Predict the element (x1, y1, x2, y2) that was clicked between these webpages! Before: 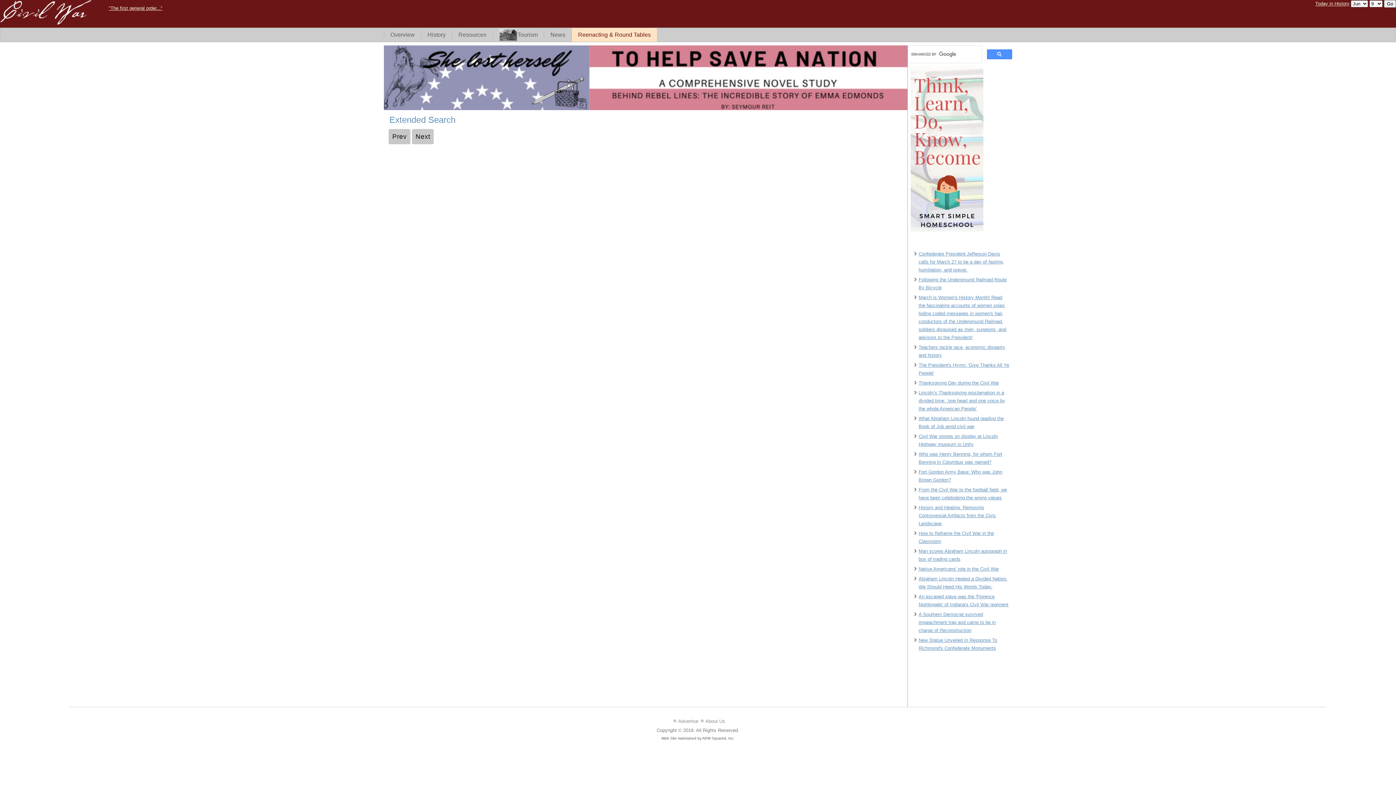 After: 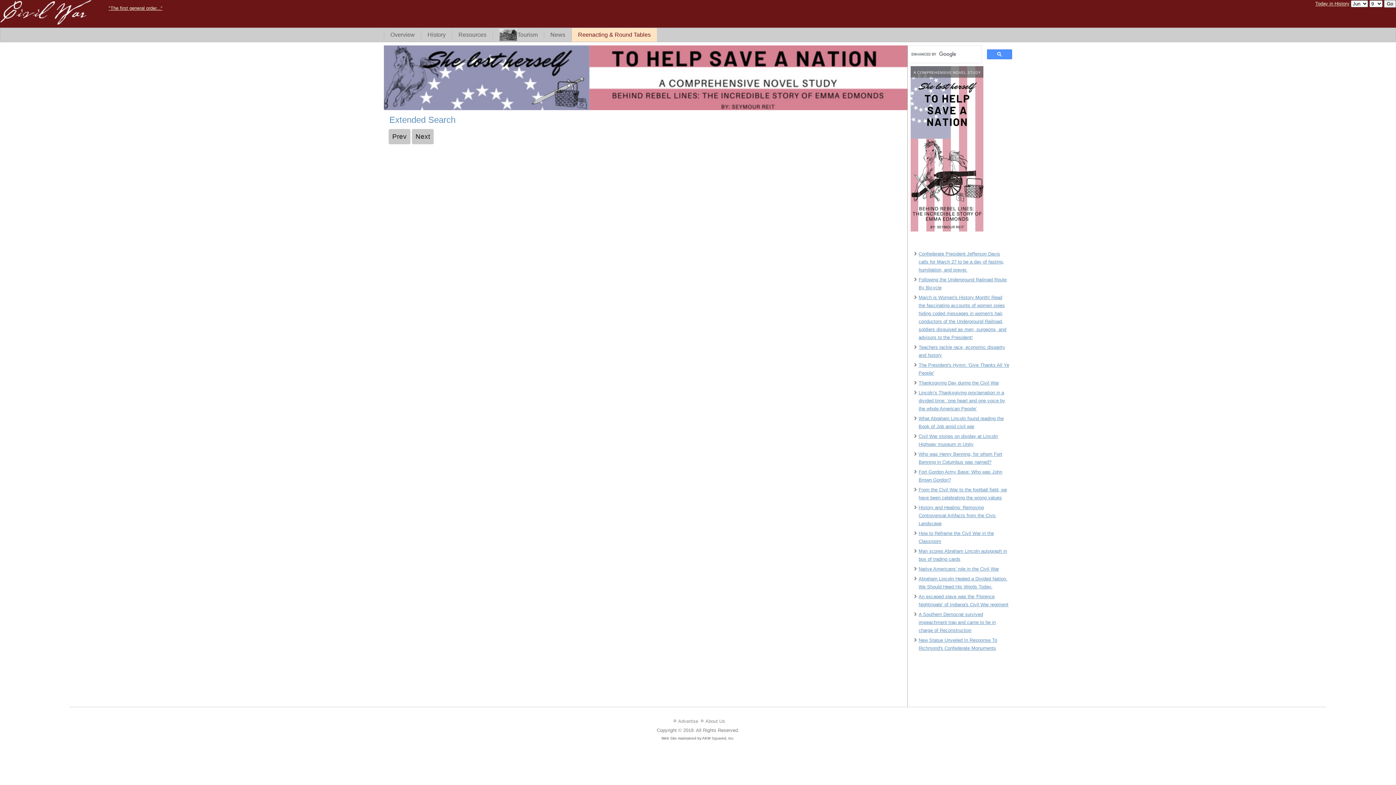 Action: label: Extended Search bbox: (389, 114, 455, 124)